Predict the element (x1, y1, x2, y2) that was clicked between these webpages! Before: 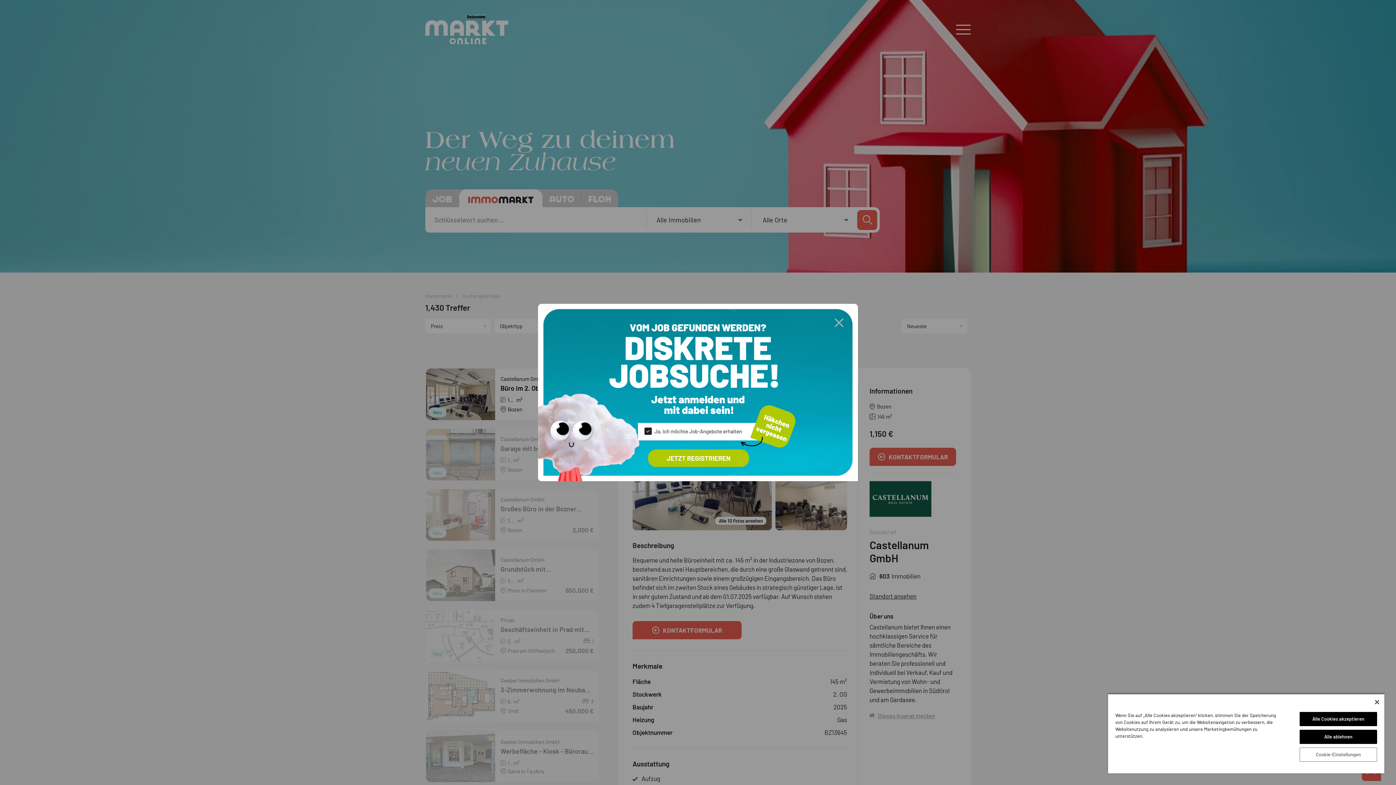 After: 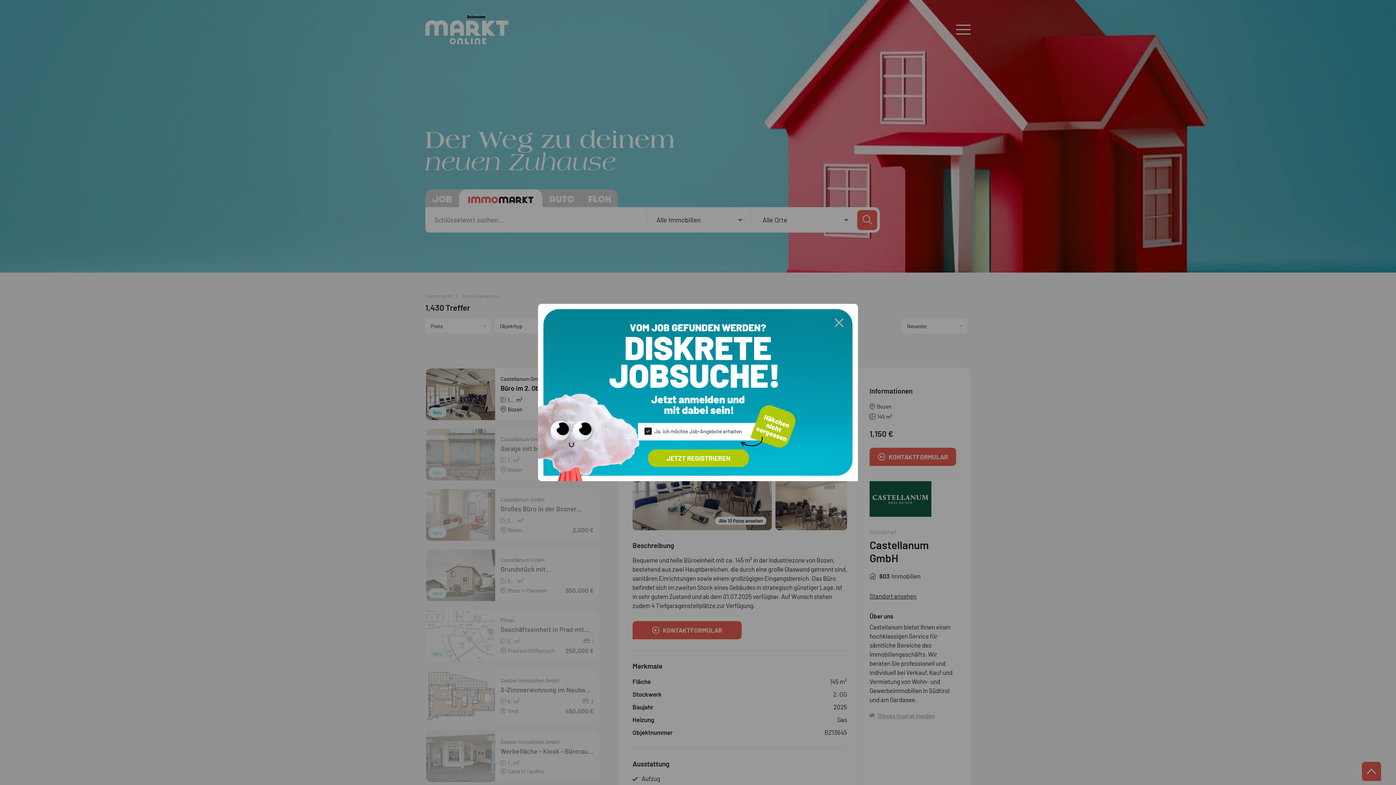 Action: label: Alle Cookies akzeptieren bbox: (1299, 712, 1377, 726)